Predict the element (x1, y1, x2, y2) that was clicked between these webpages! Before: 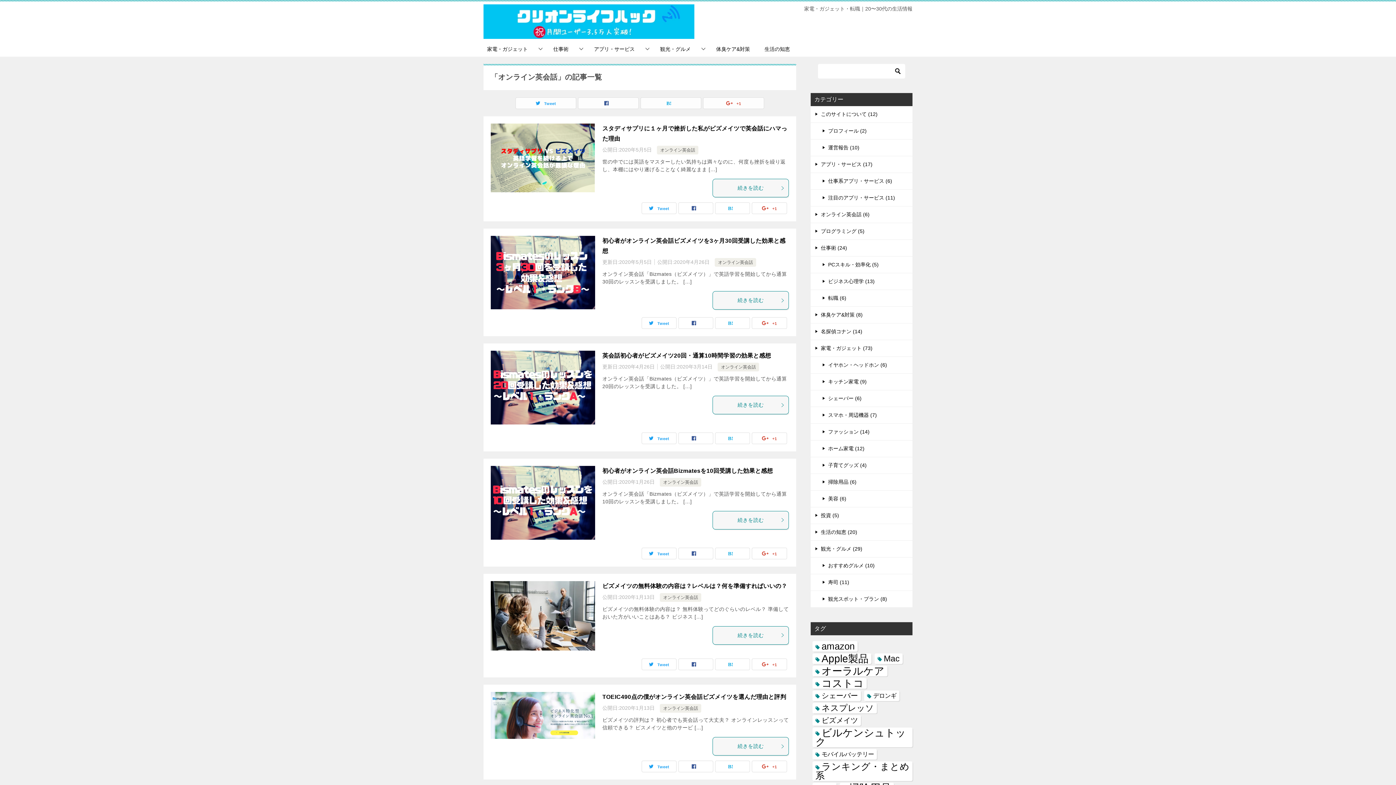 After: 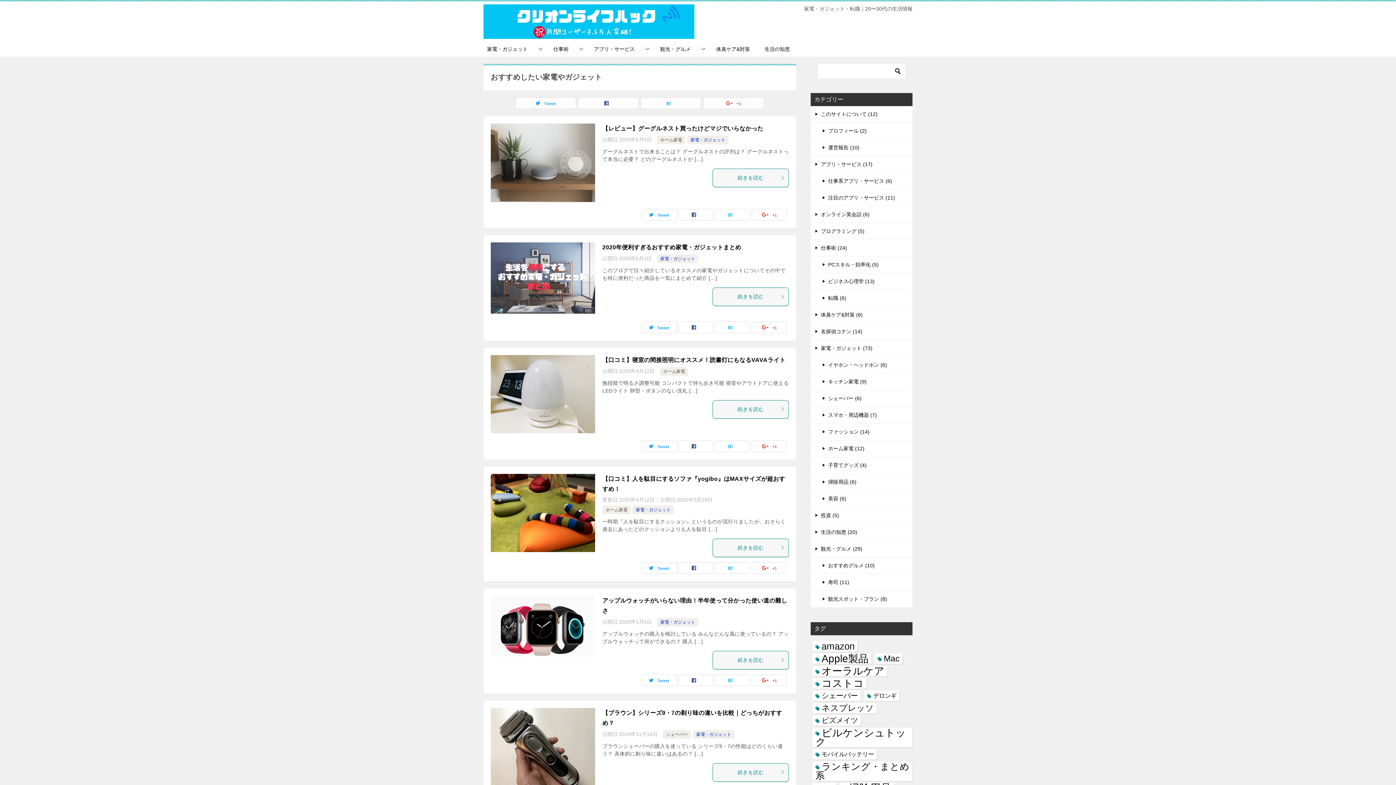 Action: bbox: (810, 340, 912, 356) label: 家電・ガジェット (73)